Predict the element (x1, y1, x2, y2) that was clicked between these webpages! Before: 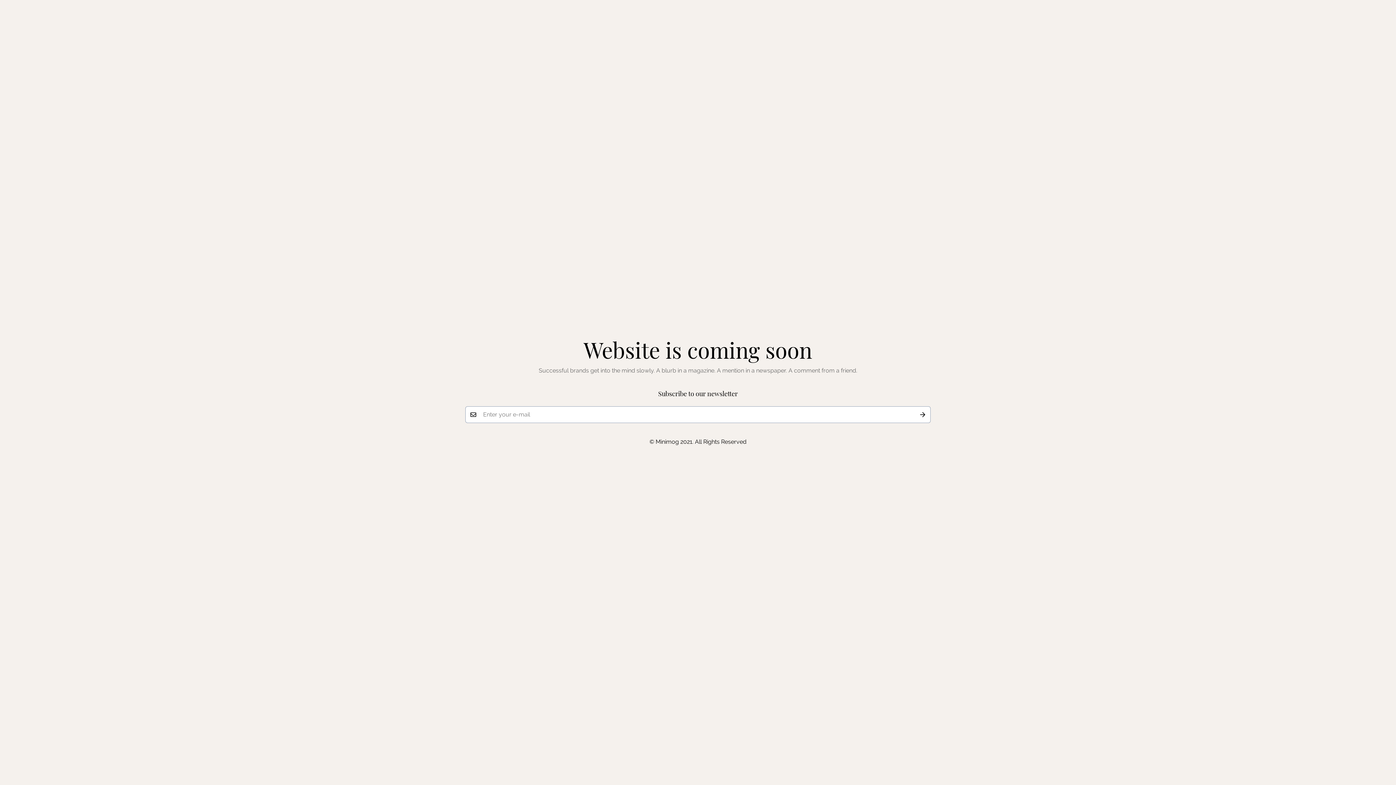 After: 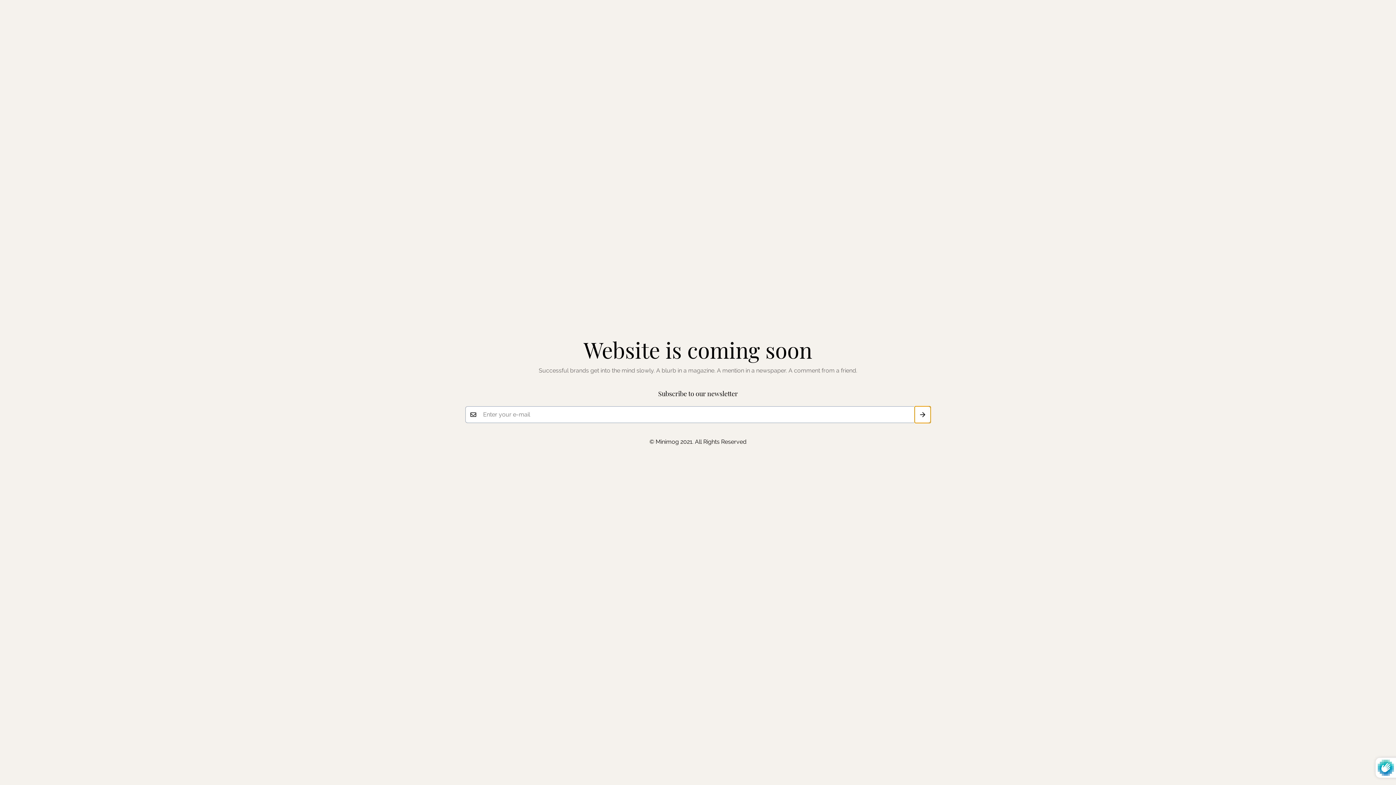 Action: bbox: (914, 406, 930, 423) label: Submit